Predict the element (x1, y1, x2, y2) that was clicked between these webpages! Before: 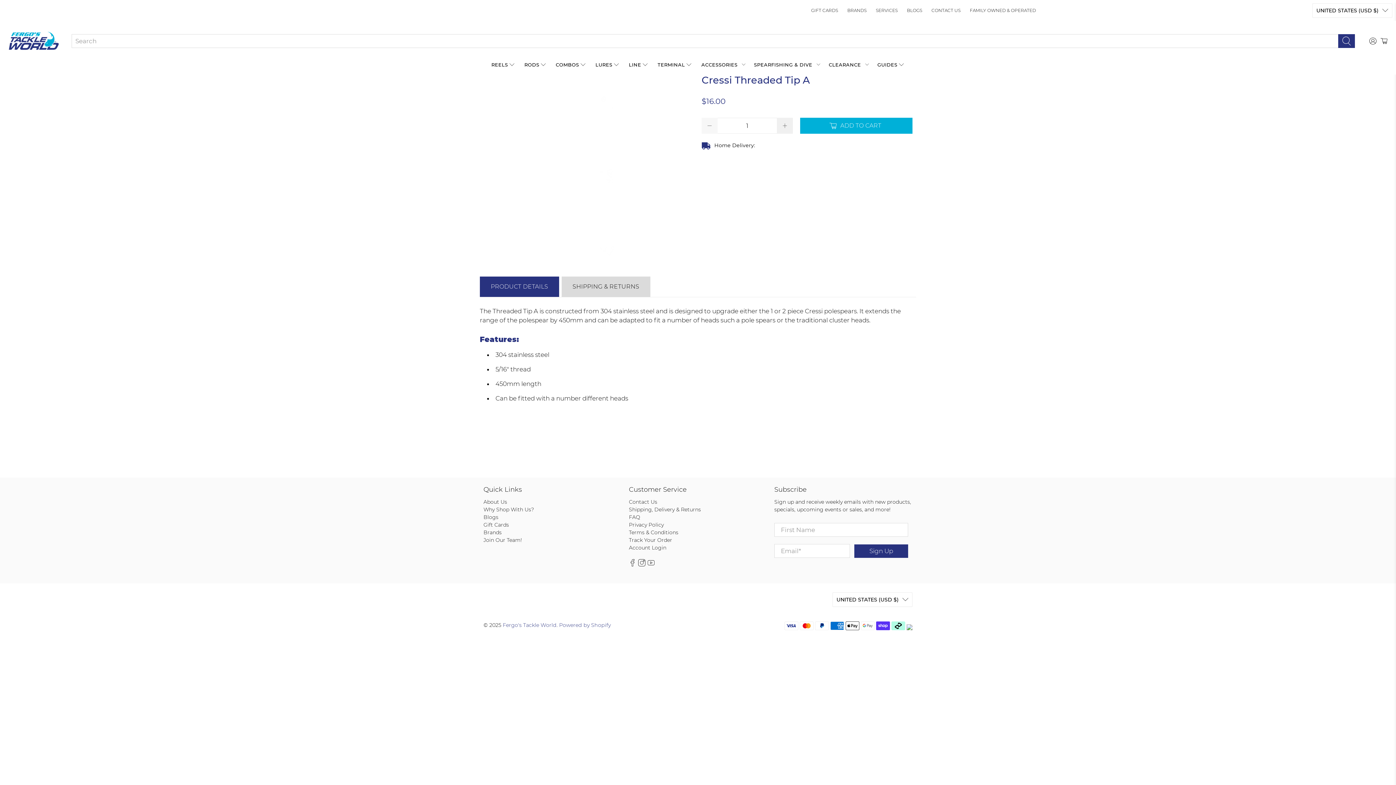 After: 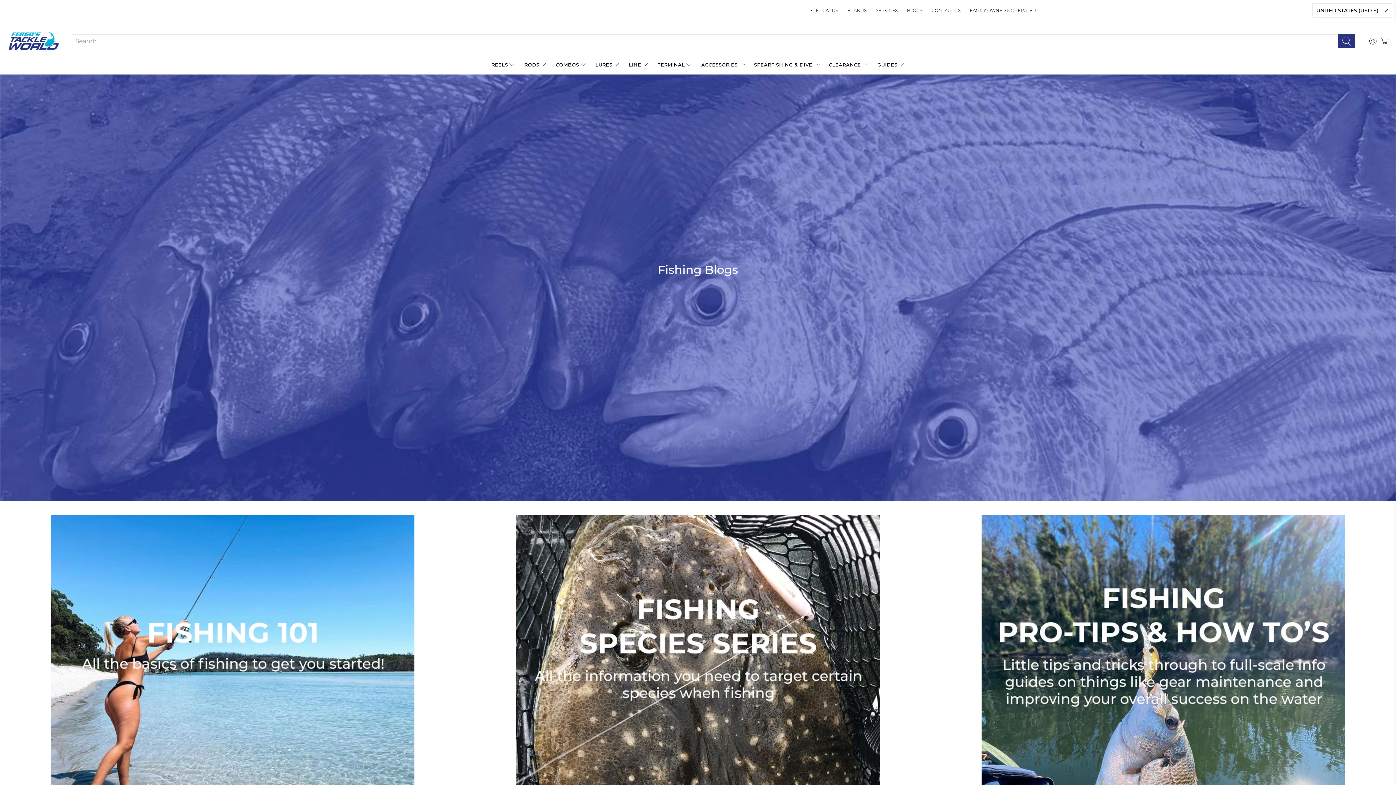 Action: bbox: (902, 0, 927, 19) label: BLOGS